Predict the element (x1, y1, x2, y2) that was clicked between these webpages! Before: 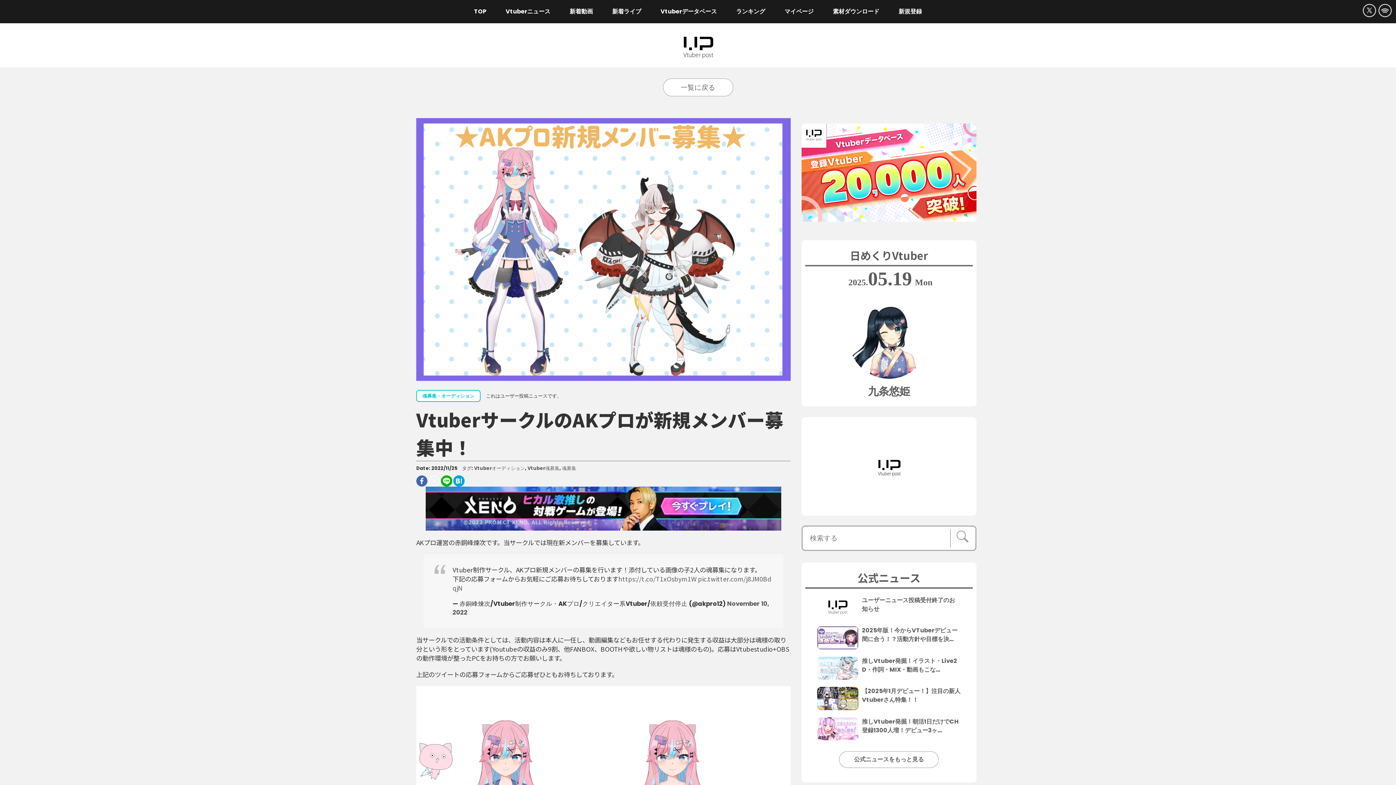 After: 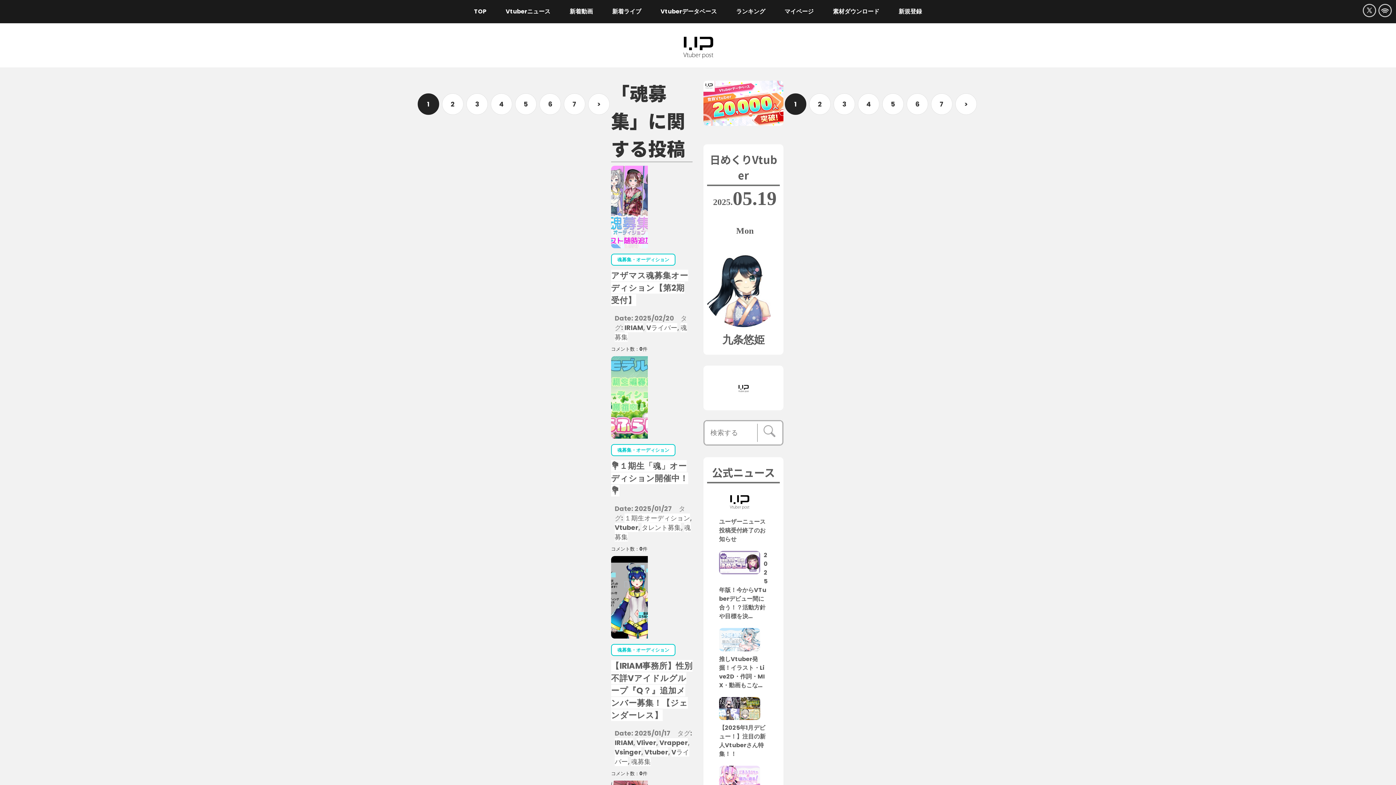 Action: bbox: (562, 465, 576, 471) label: 魂募集